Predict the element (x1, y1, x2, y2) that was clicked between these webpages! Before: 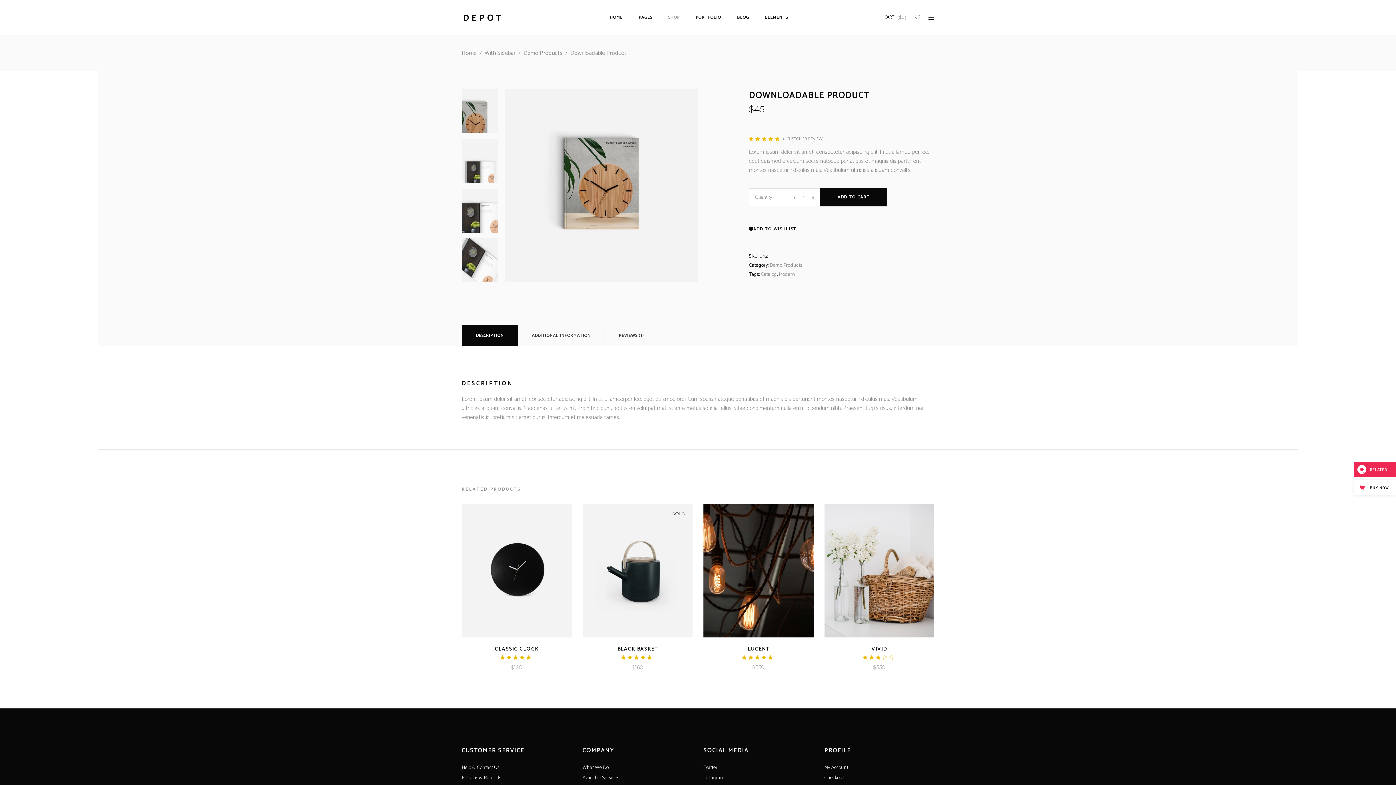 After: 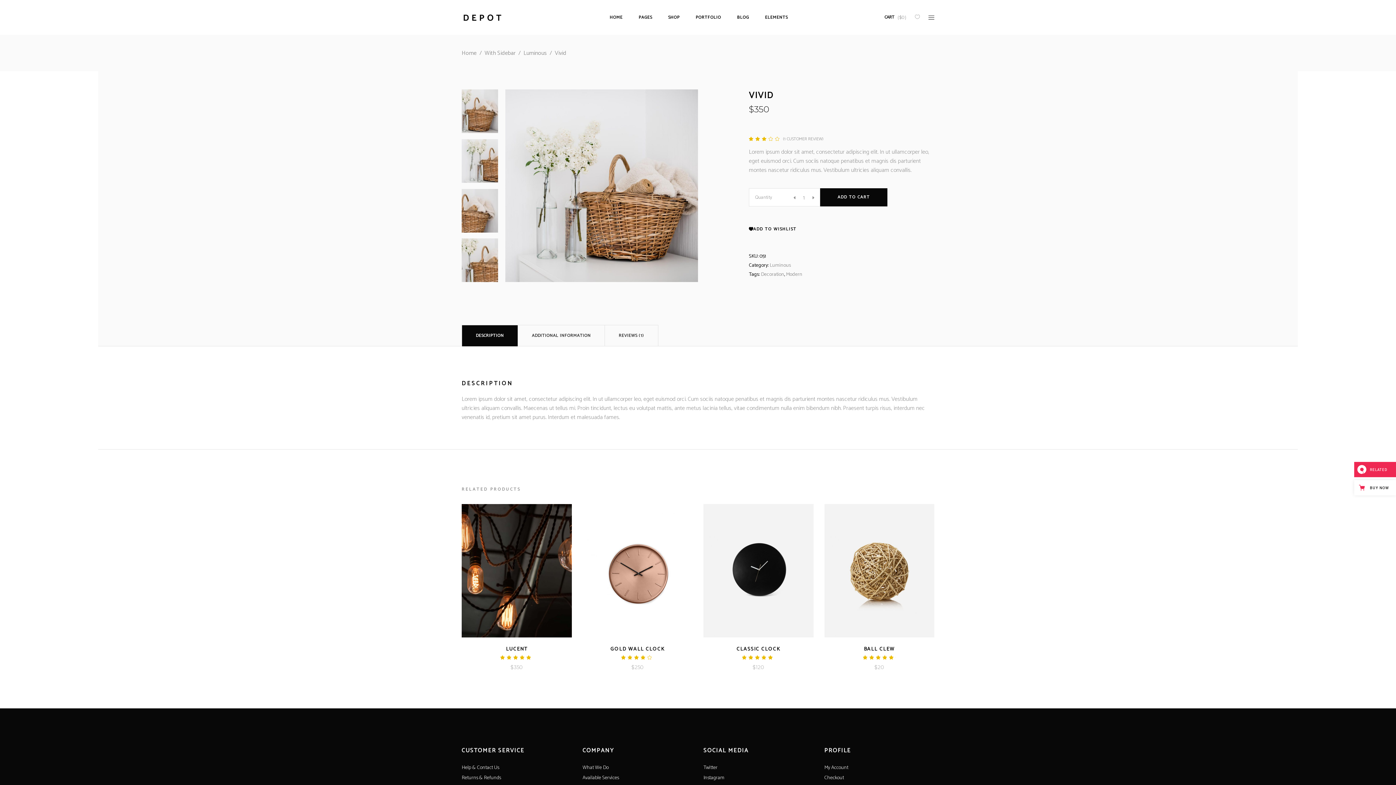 Action: bbox: (871, 645, 887, 653) label: VIVID